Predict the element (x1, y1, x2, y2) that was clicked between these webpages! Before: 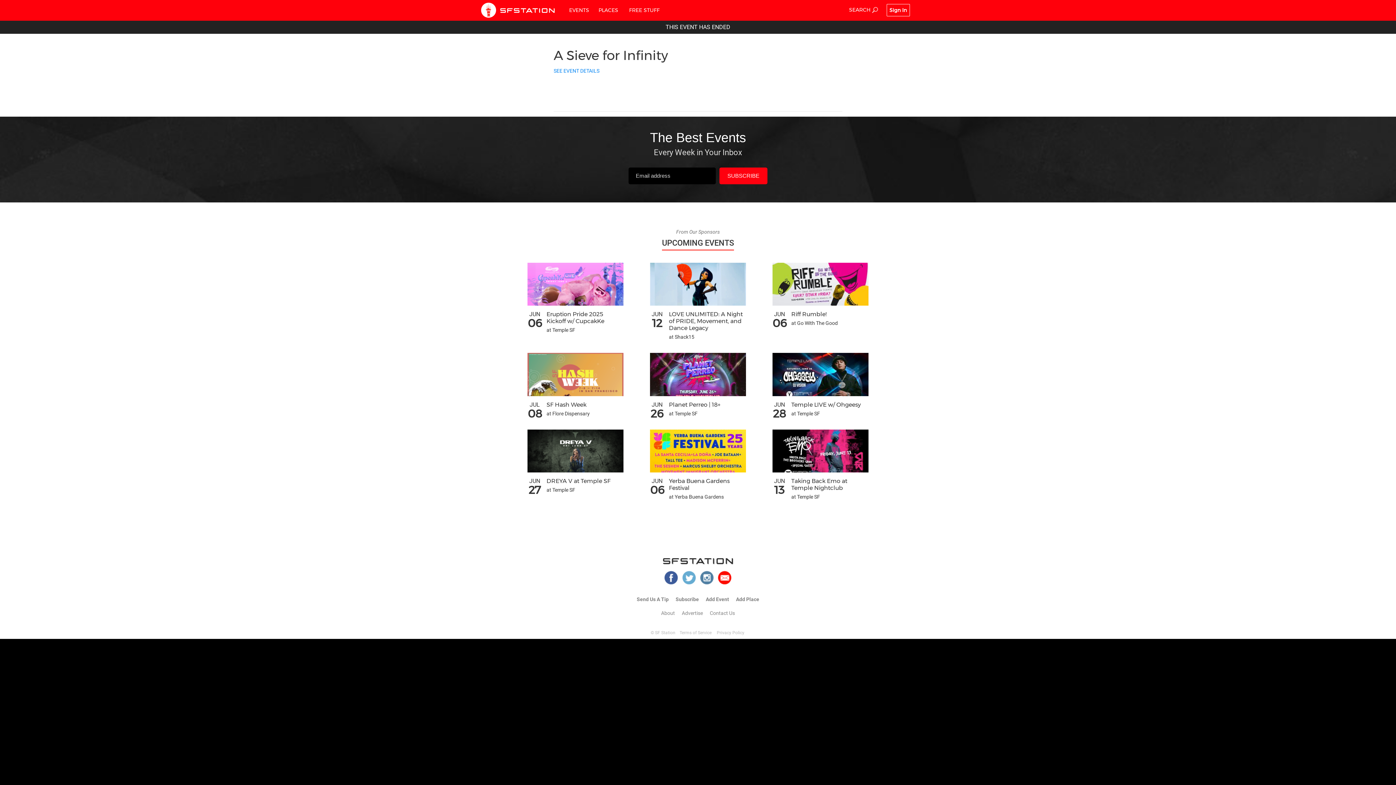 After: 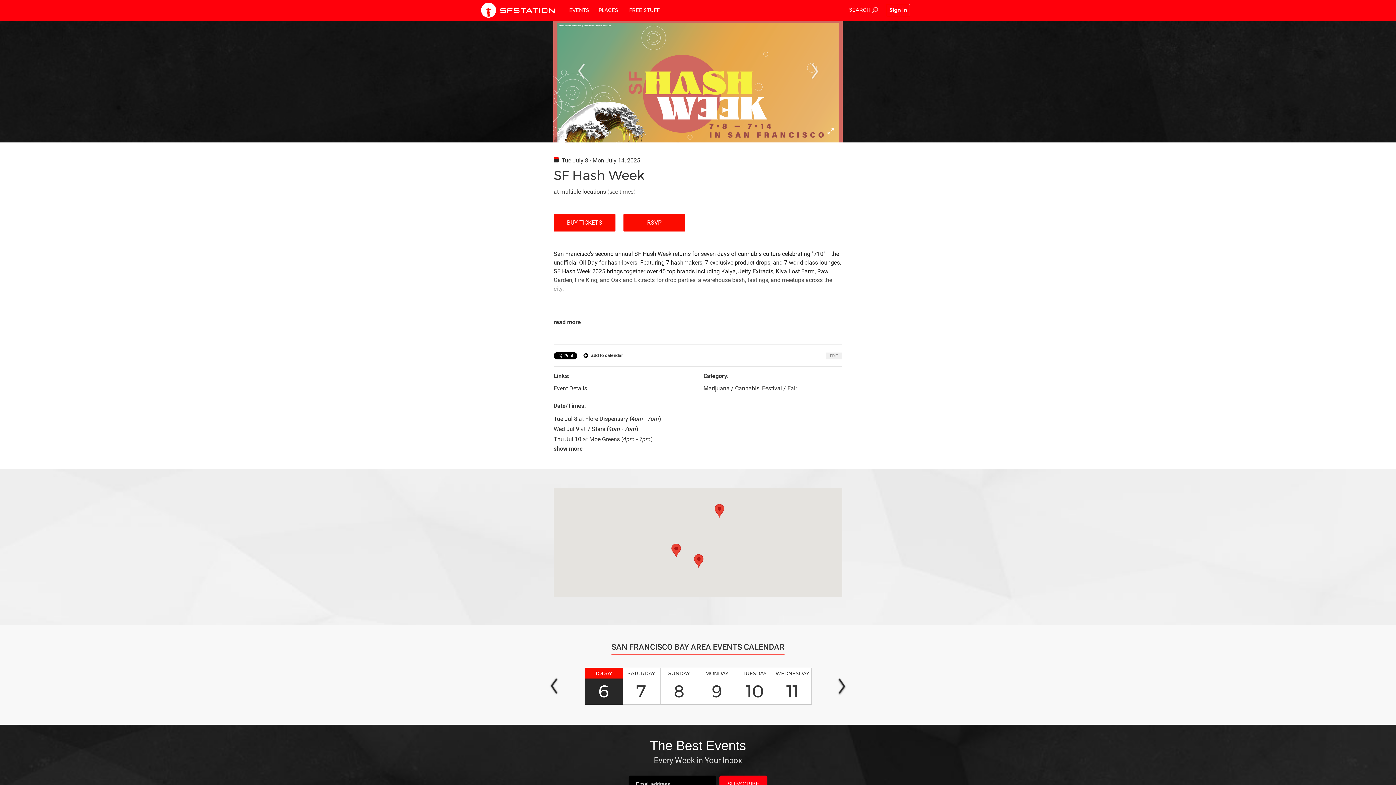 Action: bbox: (527, 353, 623, 417) label: JUL
08
SF Hash Week
at Flore Dispensary